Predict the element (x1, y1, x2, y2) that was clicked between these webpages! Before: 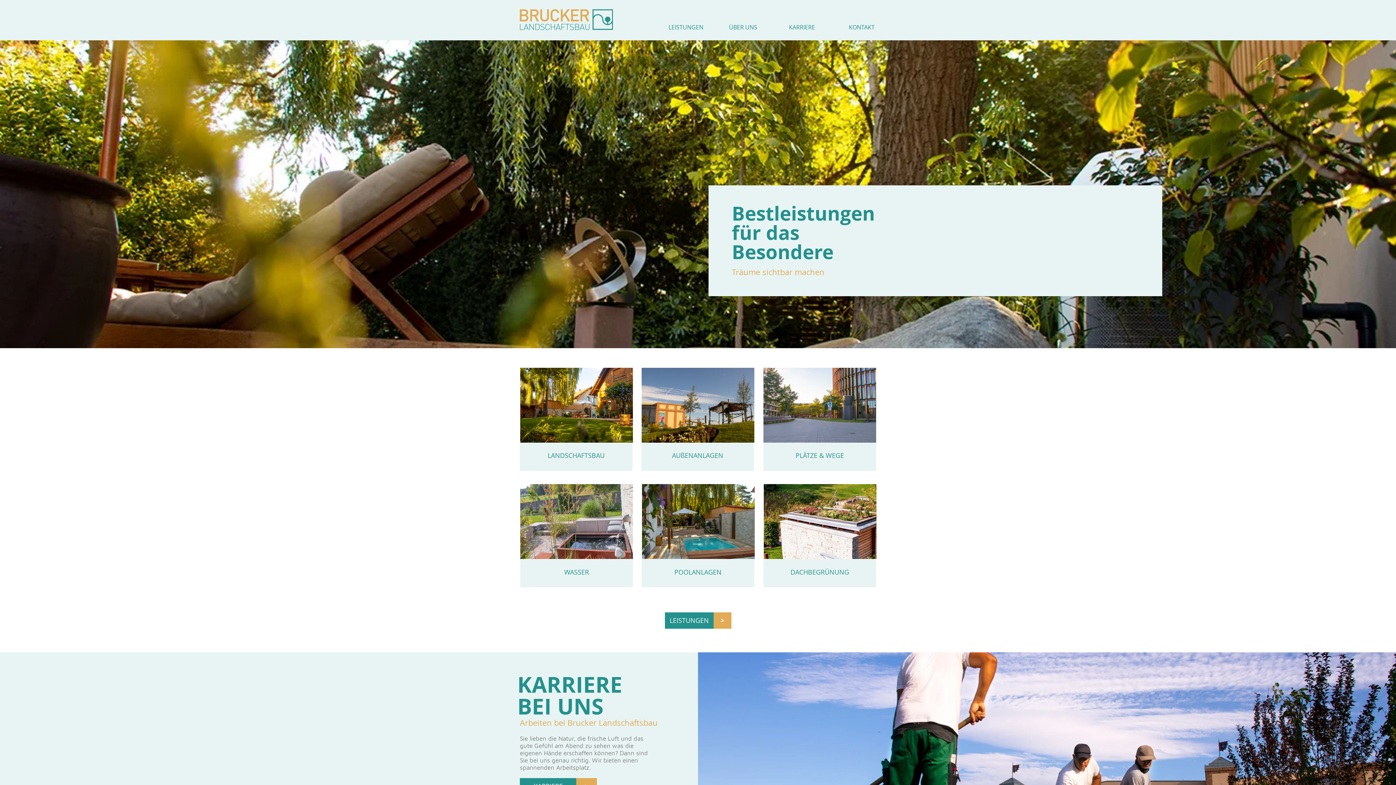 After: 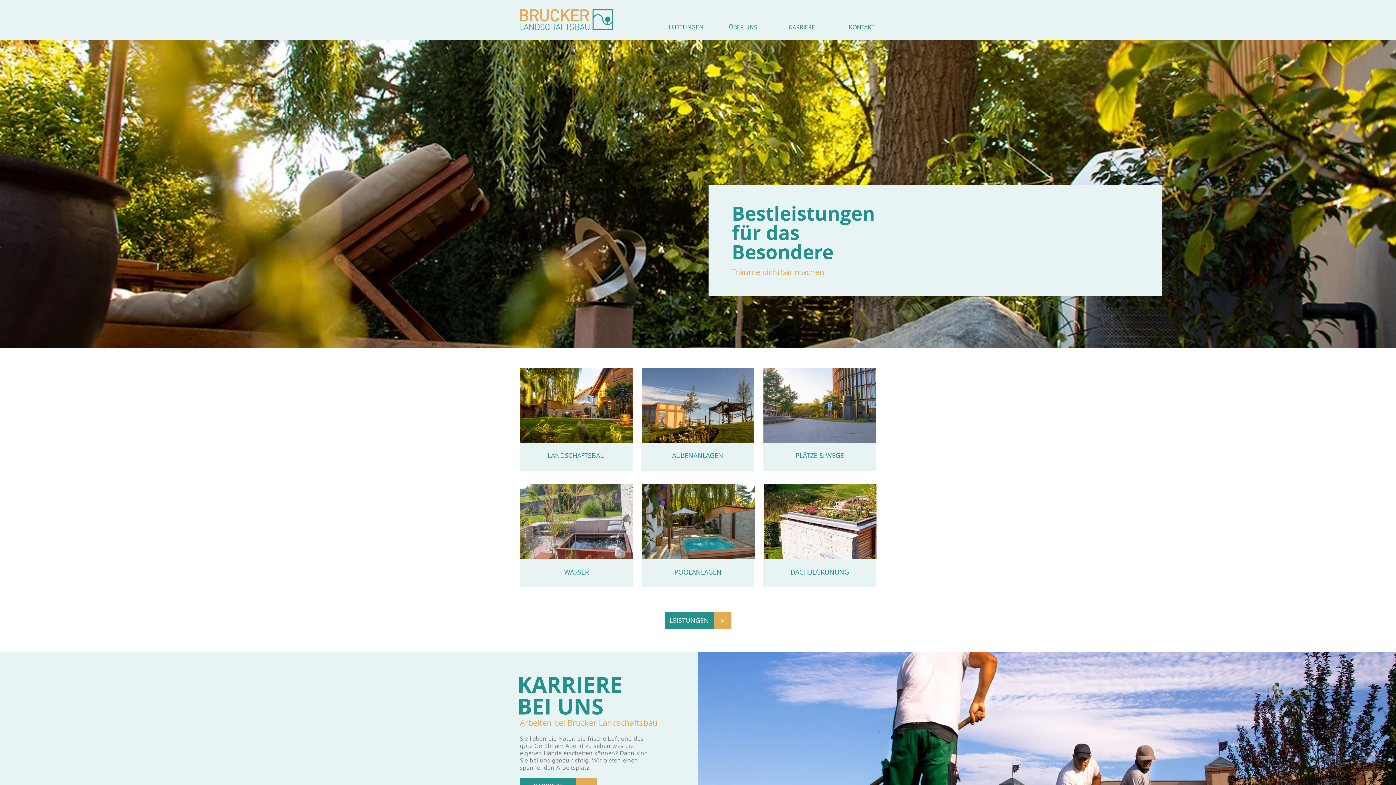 Action: bbox: (518, 6, 613, 32)